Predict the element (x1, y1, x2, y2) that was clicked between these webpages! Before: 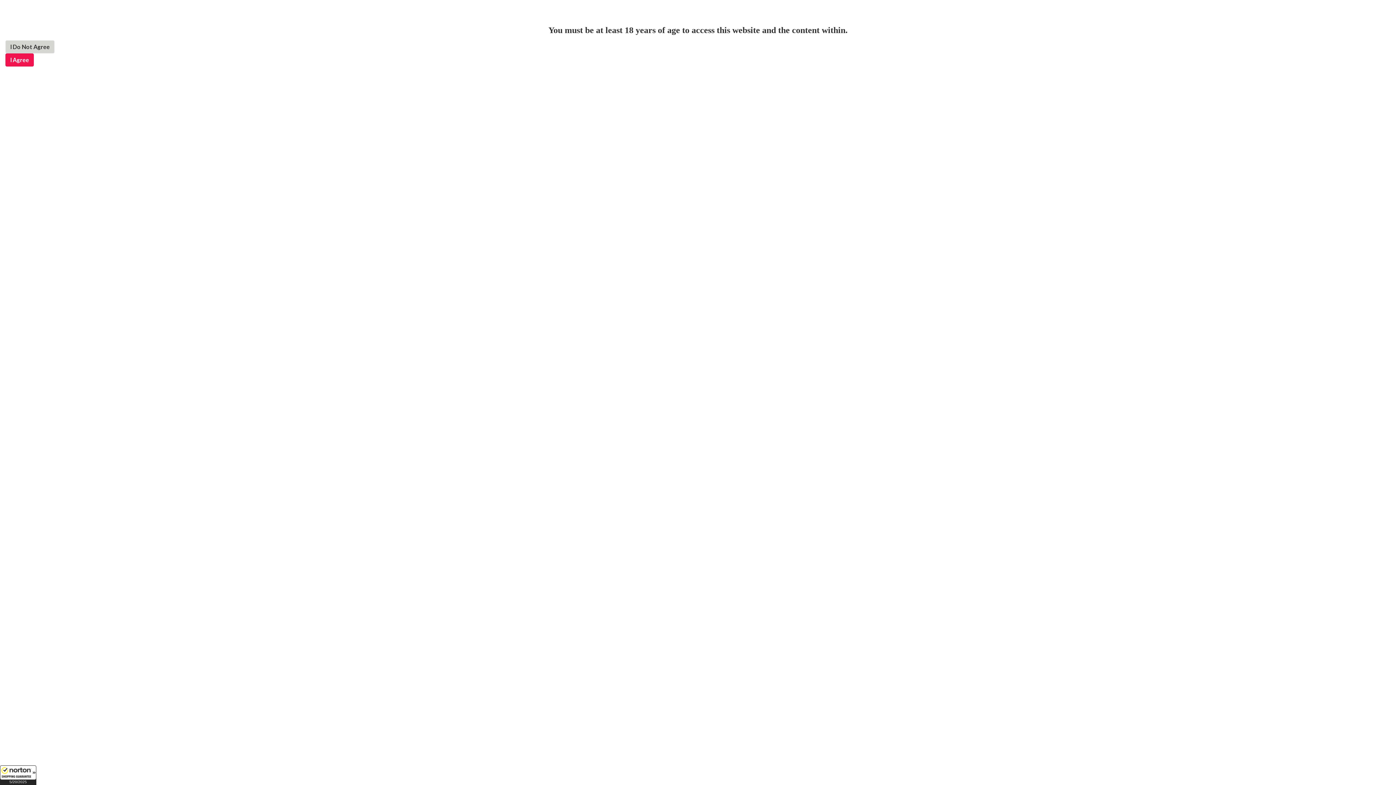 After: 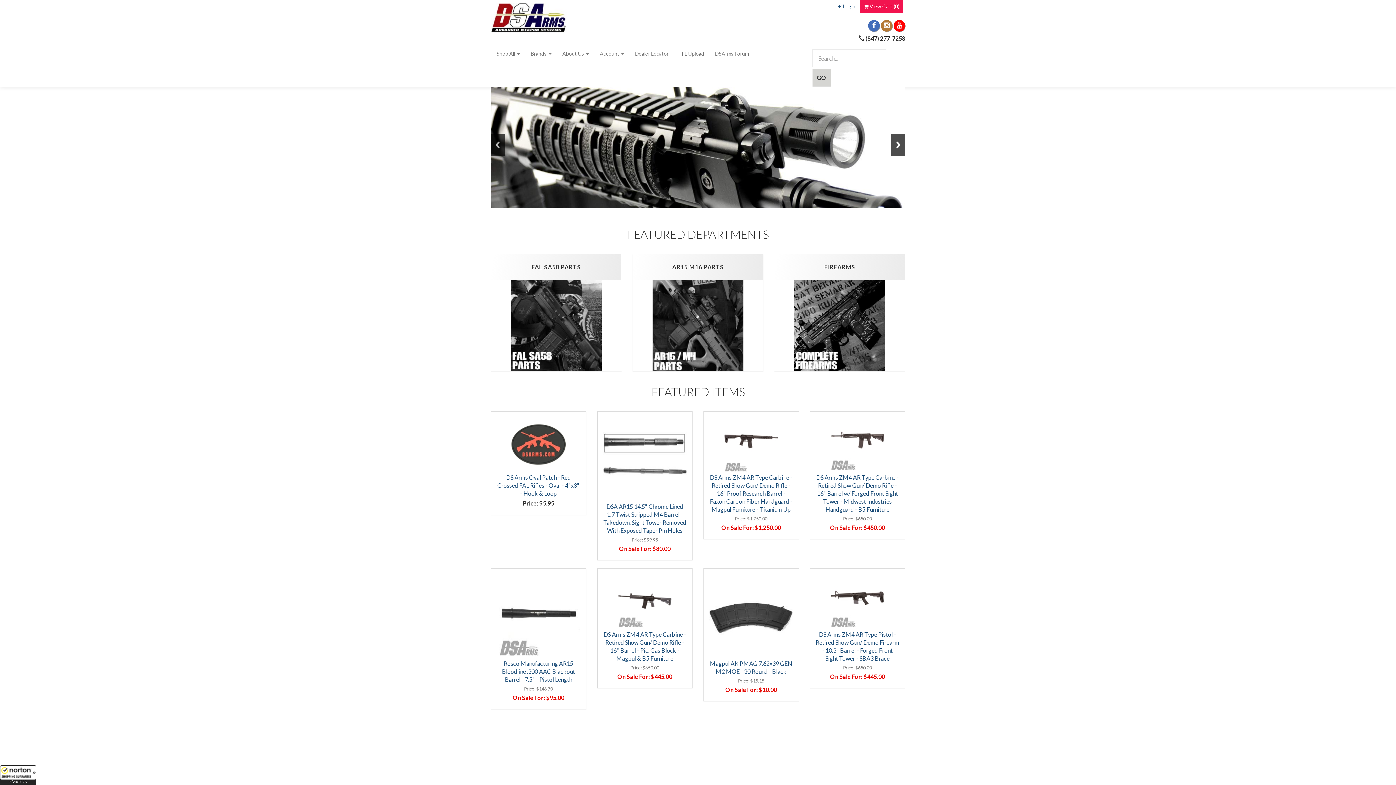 Action: bbox: (5, 53, 33, 66) label: I Agree